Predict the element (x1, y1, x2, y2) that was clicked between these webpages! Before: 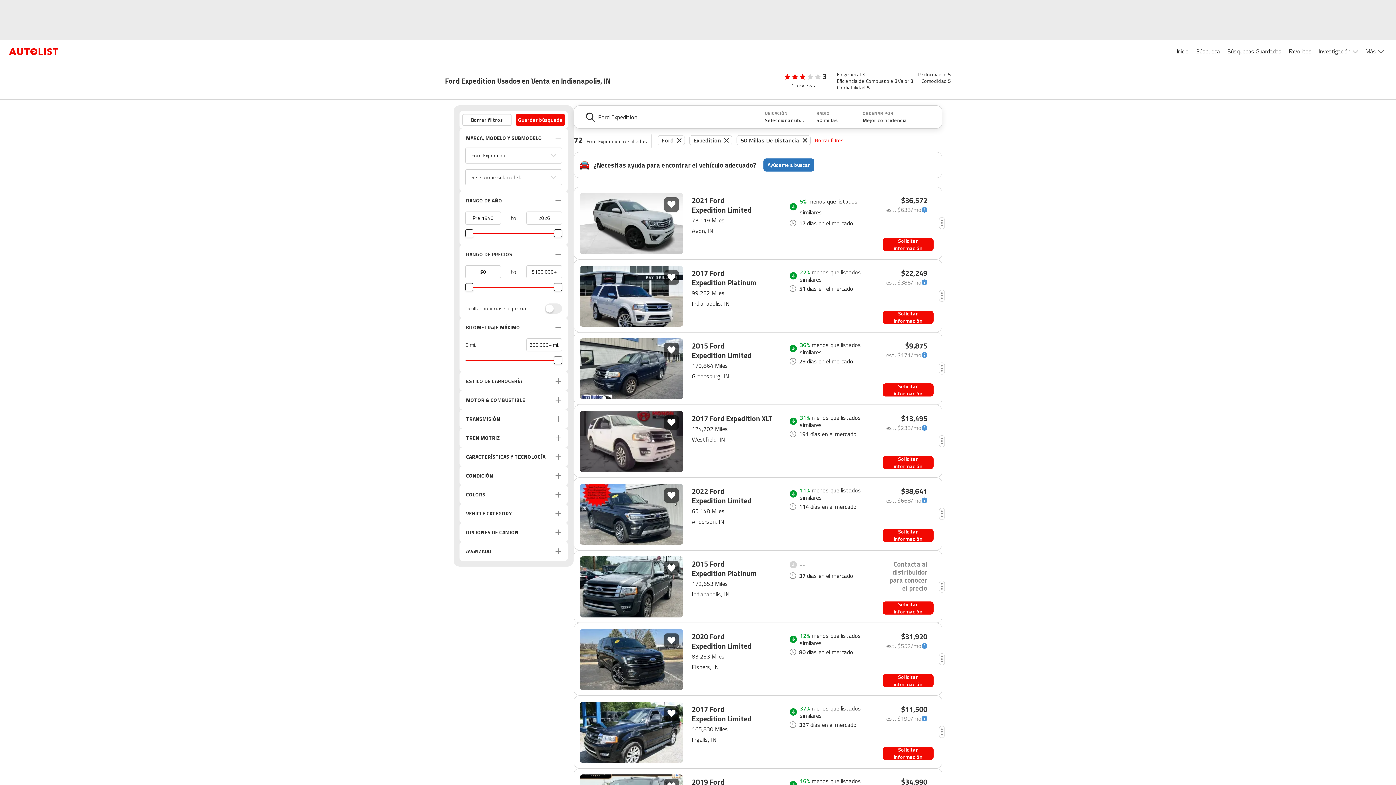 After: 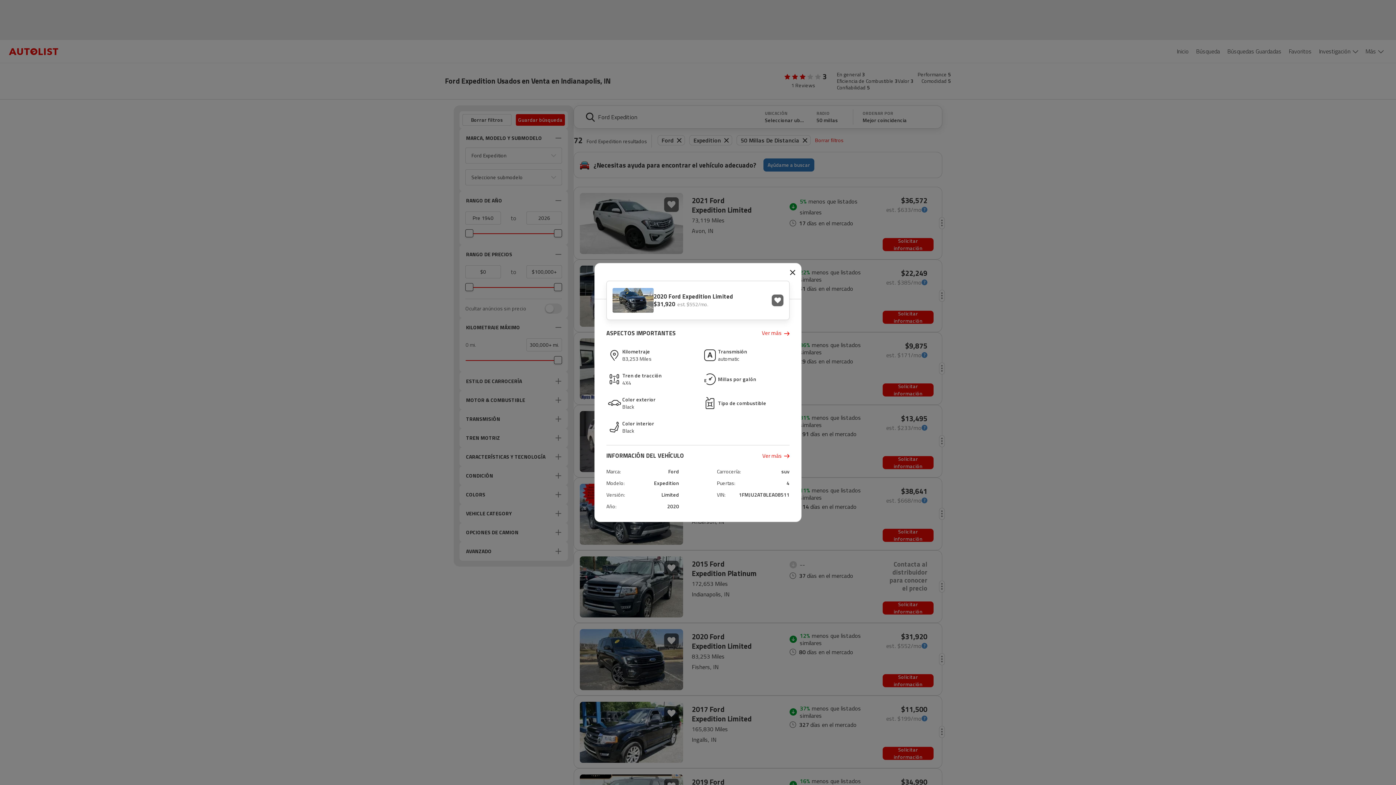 Action: bbox: (939, 628, 945, 691)